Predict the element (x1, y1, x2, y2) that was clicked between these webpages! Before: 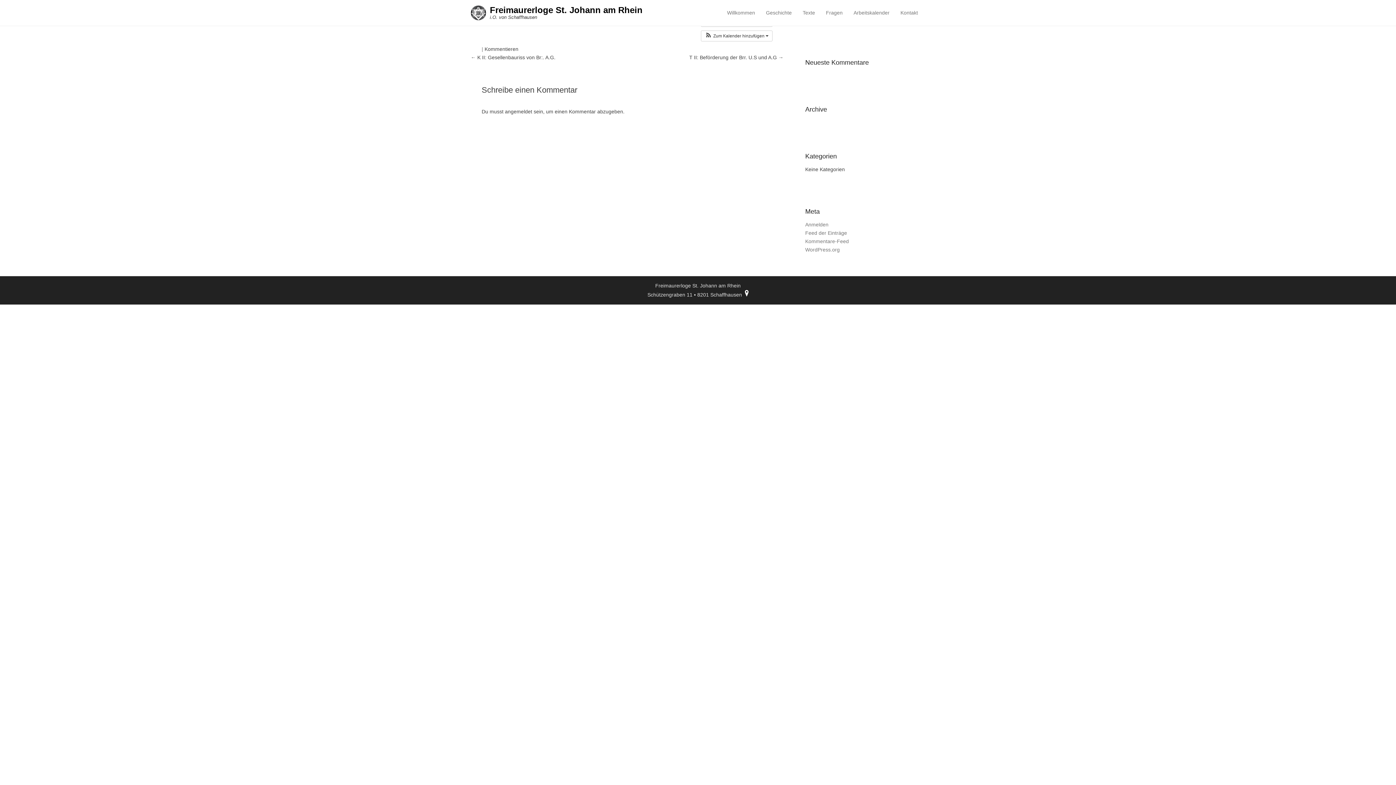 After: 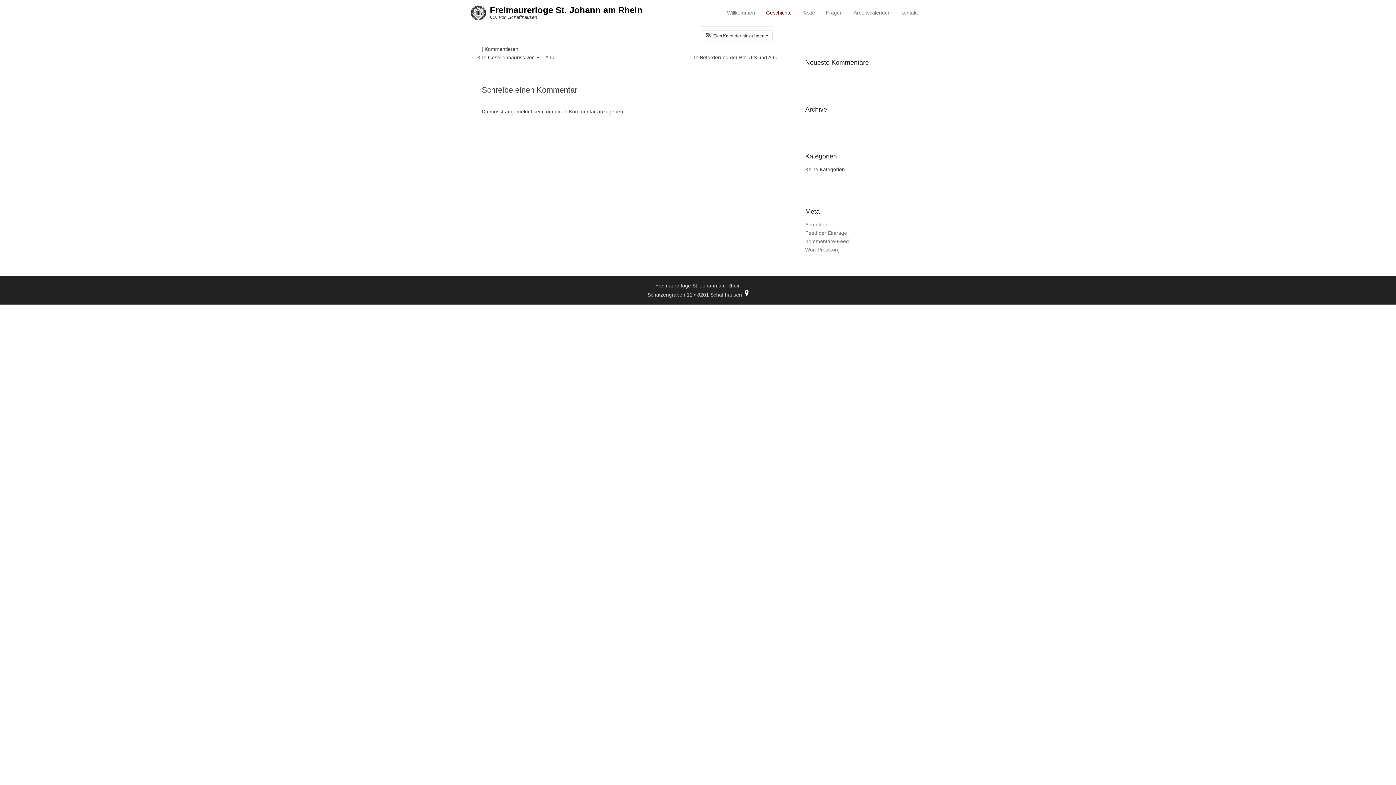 Action: label: Geschichte bbox: (762, 9, 795, 25)